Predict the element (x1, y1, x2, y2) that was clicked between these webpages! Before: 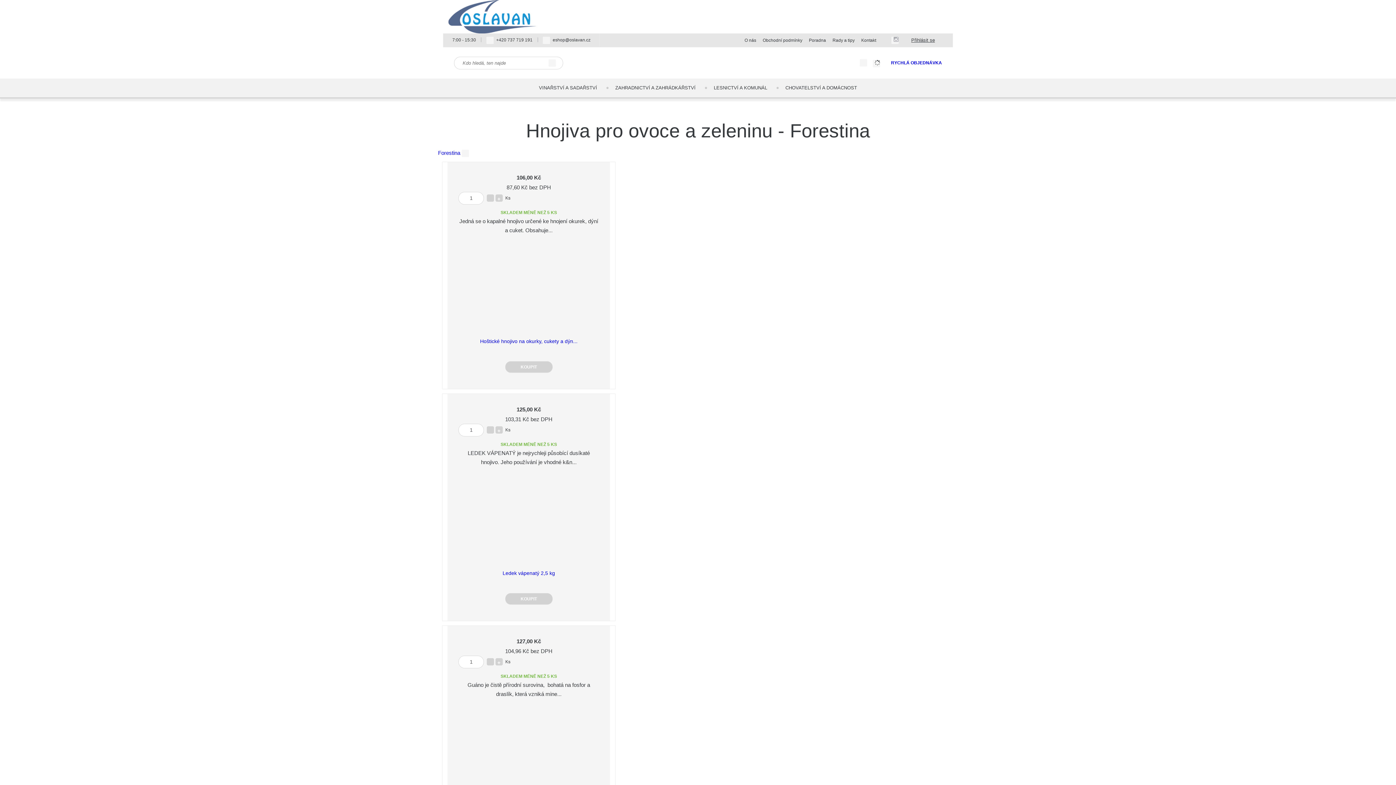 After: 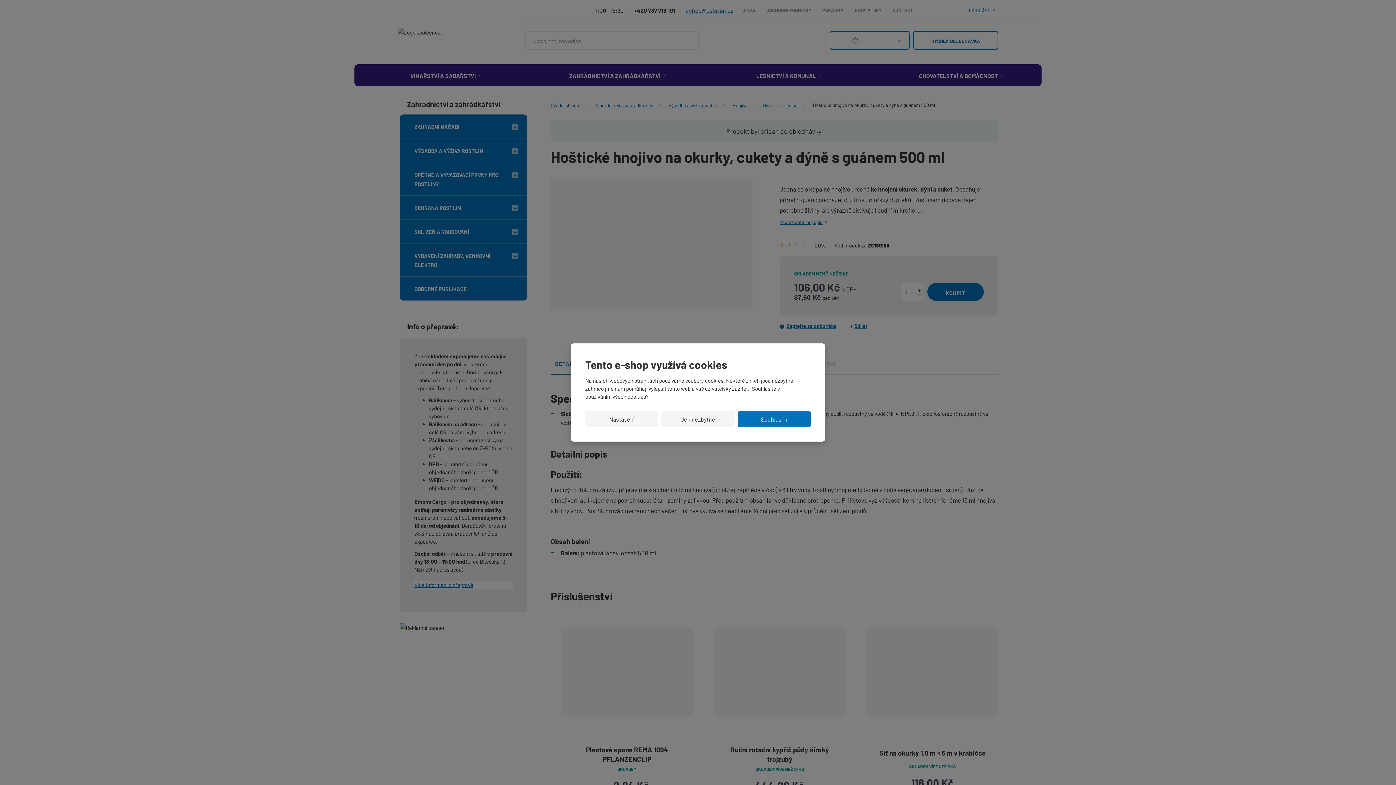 Action: bbox: (505, 361, 552, 372) label: KOUPIT